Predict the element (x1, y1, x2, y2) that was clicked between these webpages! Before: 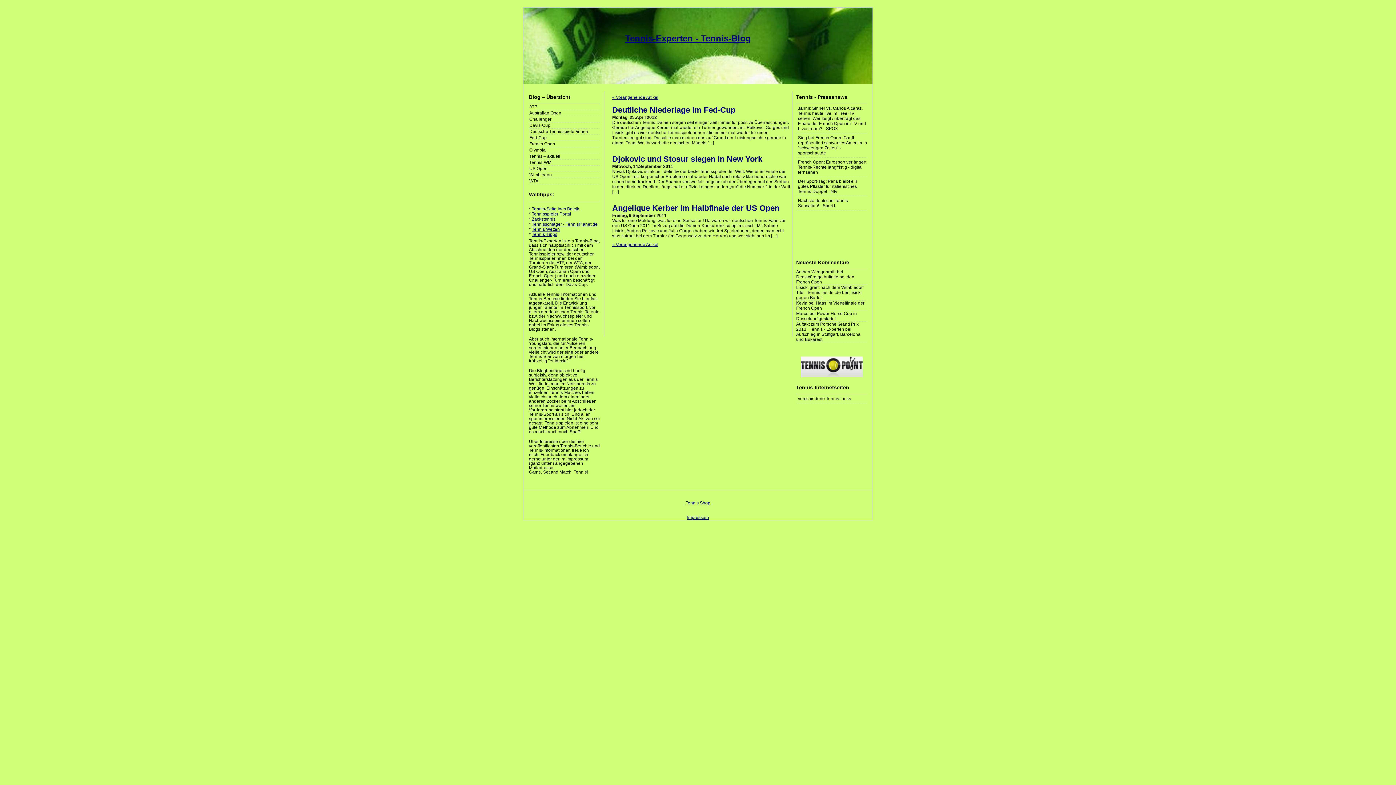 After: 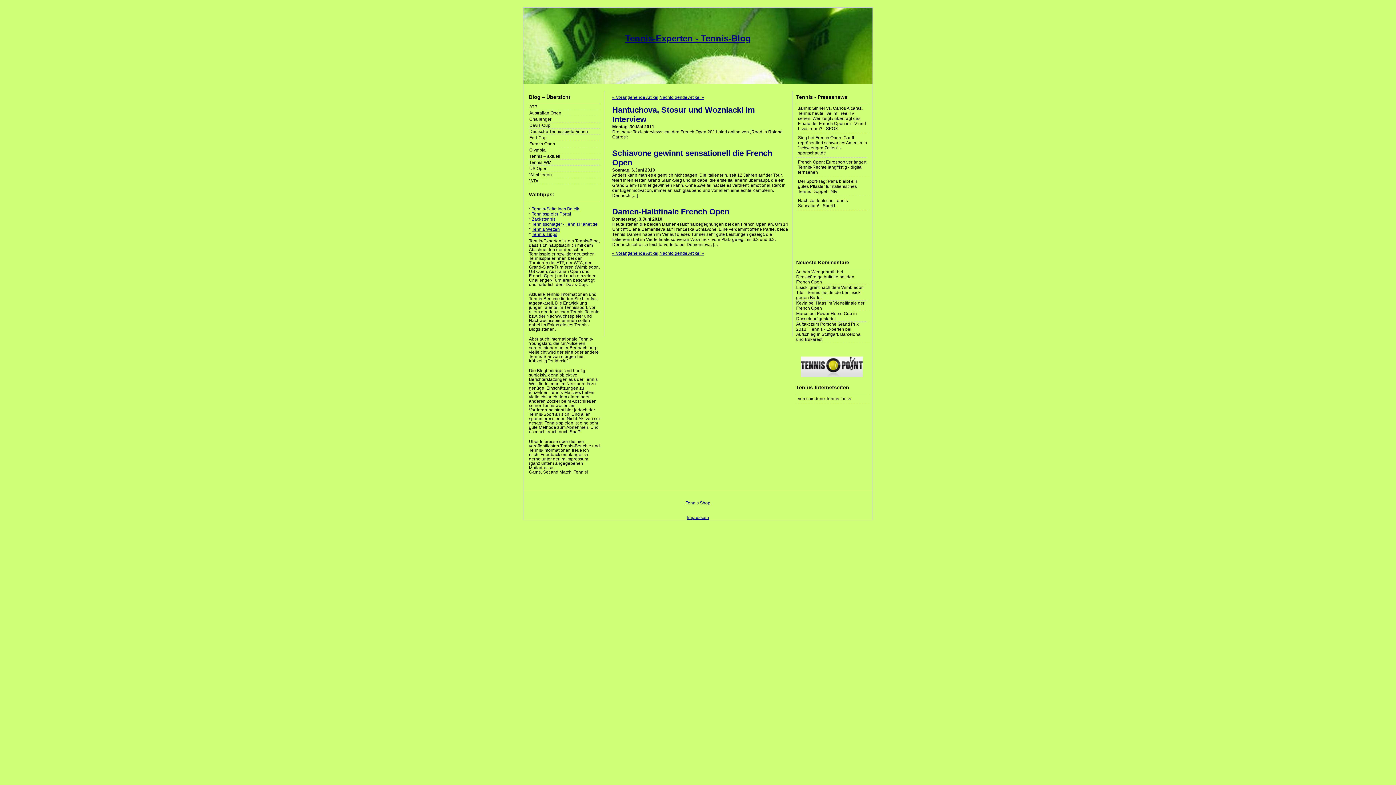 Action: bbox: (612, 94, 658, 100) label: « Vorangehende Artikel